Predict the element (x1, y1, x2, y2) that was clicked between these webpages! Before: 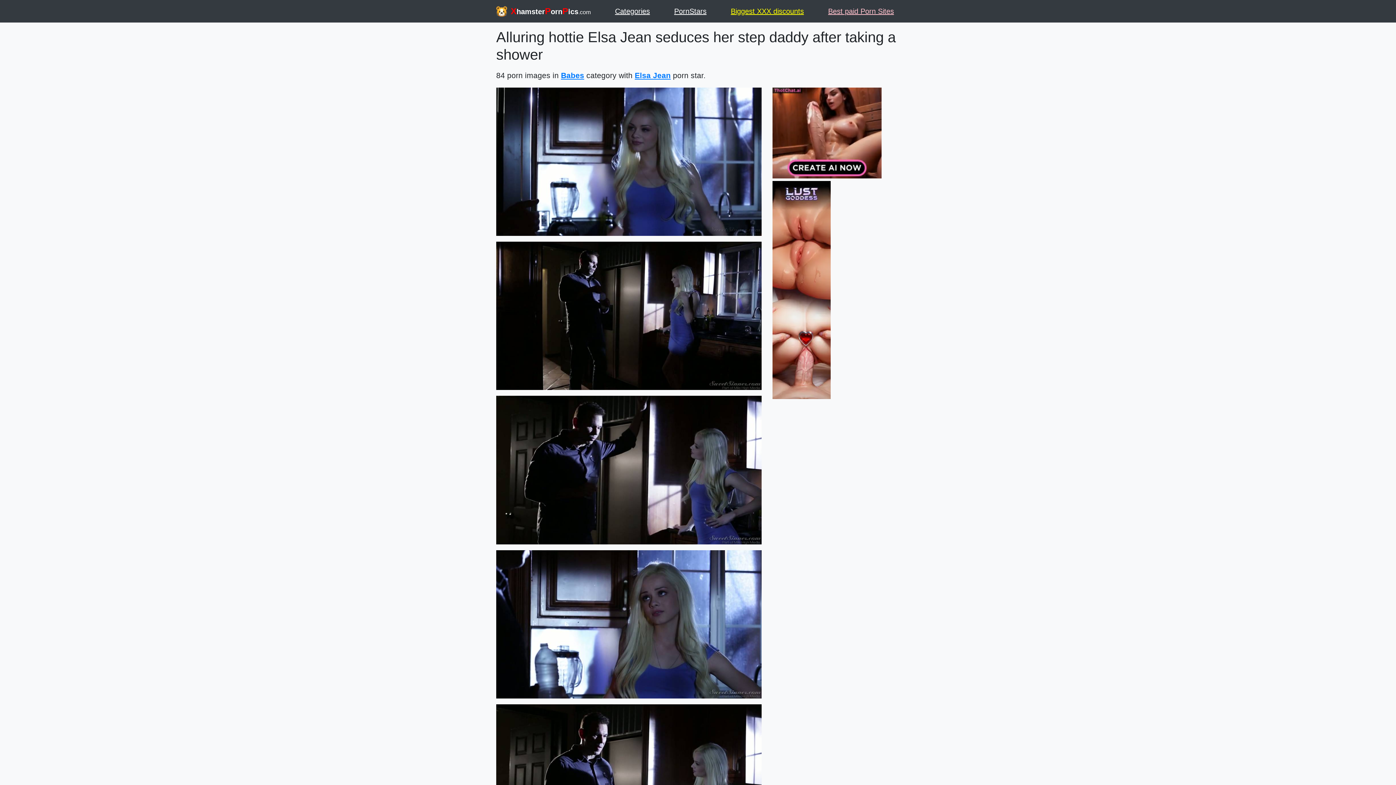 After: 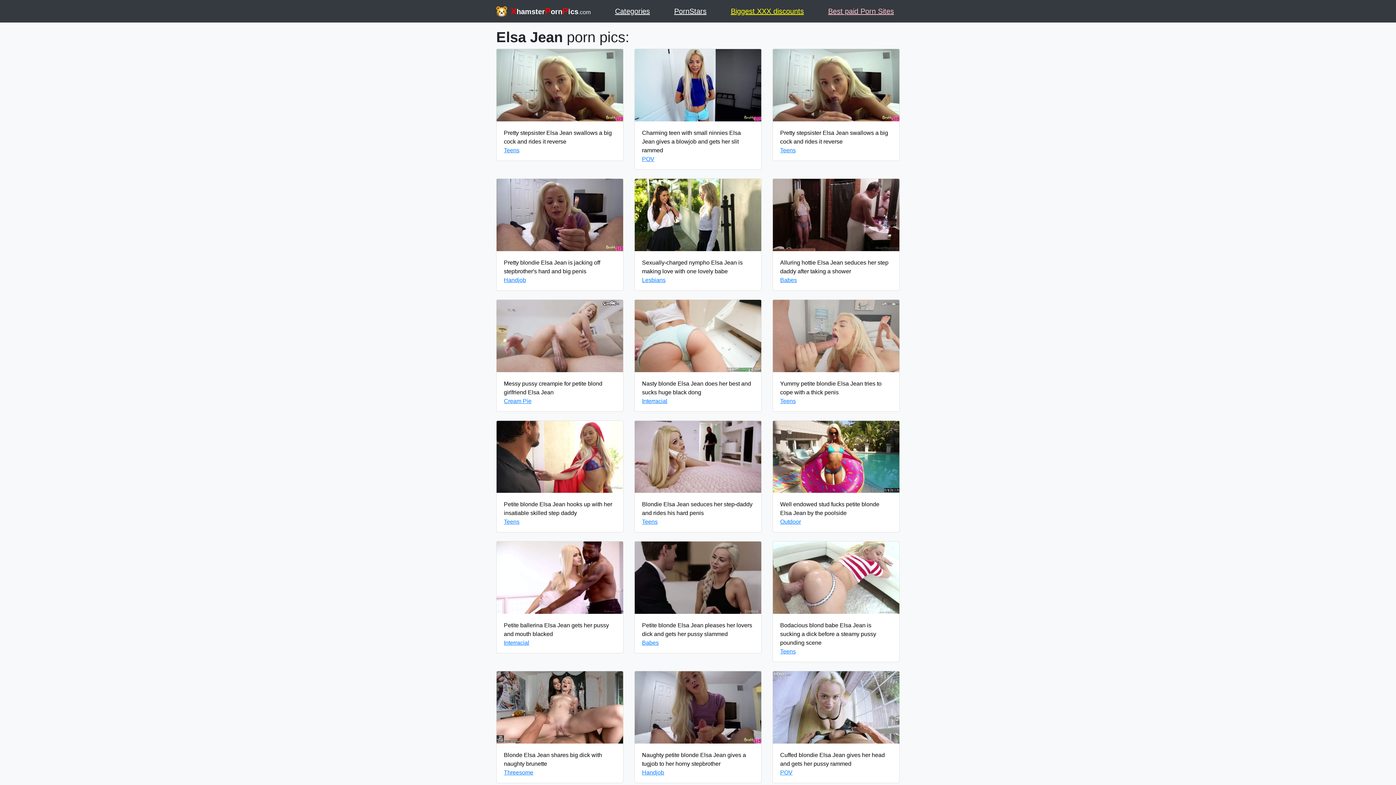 Action: bbox: (634, 71, 670, 79) label: Elsa Jean